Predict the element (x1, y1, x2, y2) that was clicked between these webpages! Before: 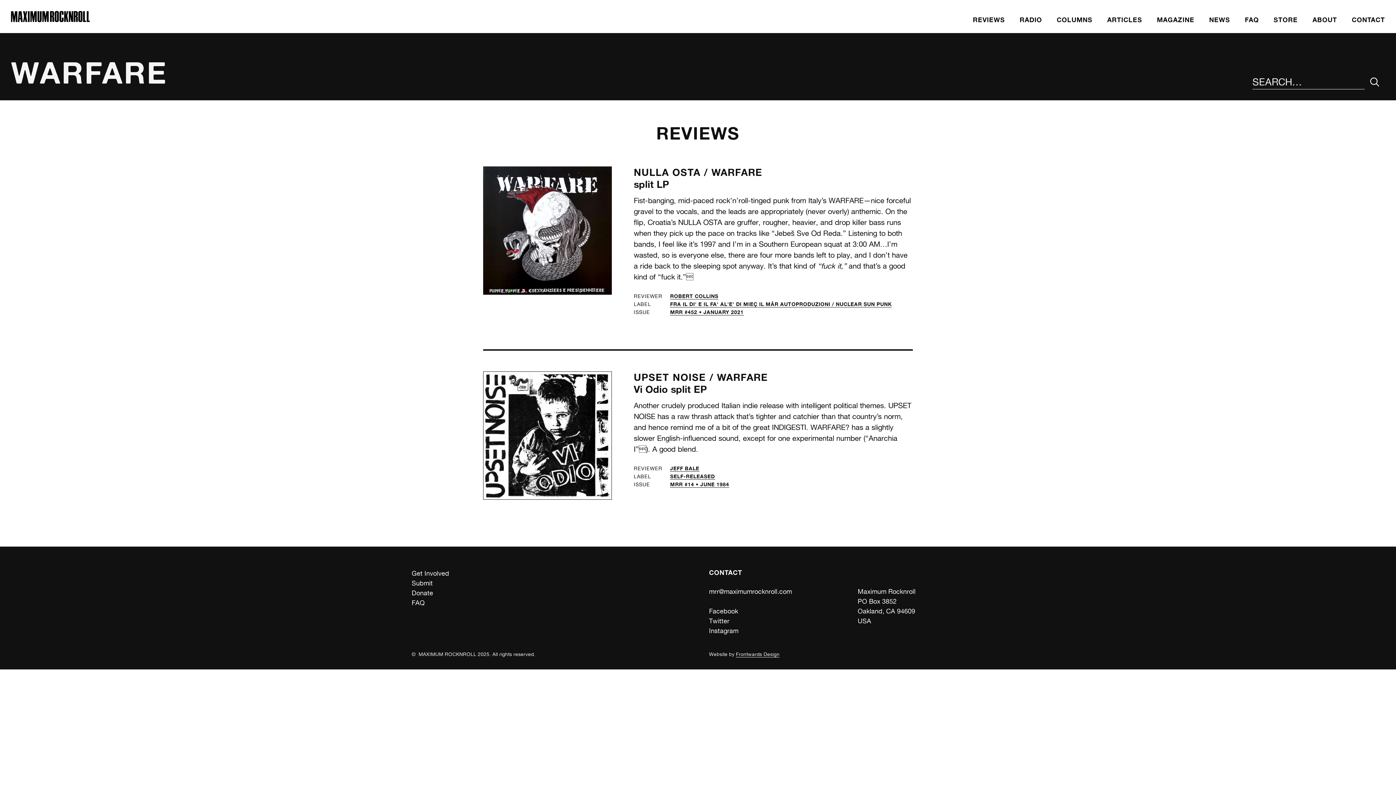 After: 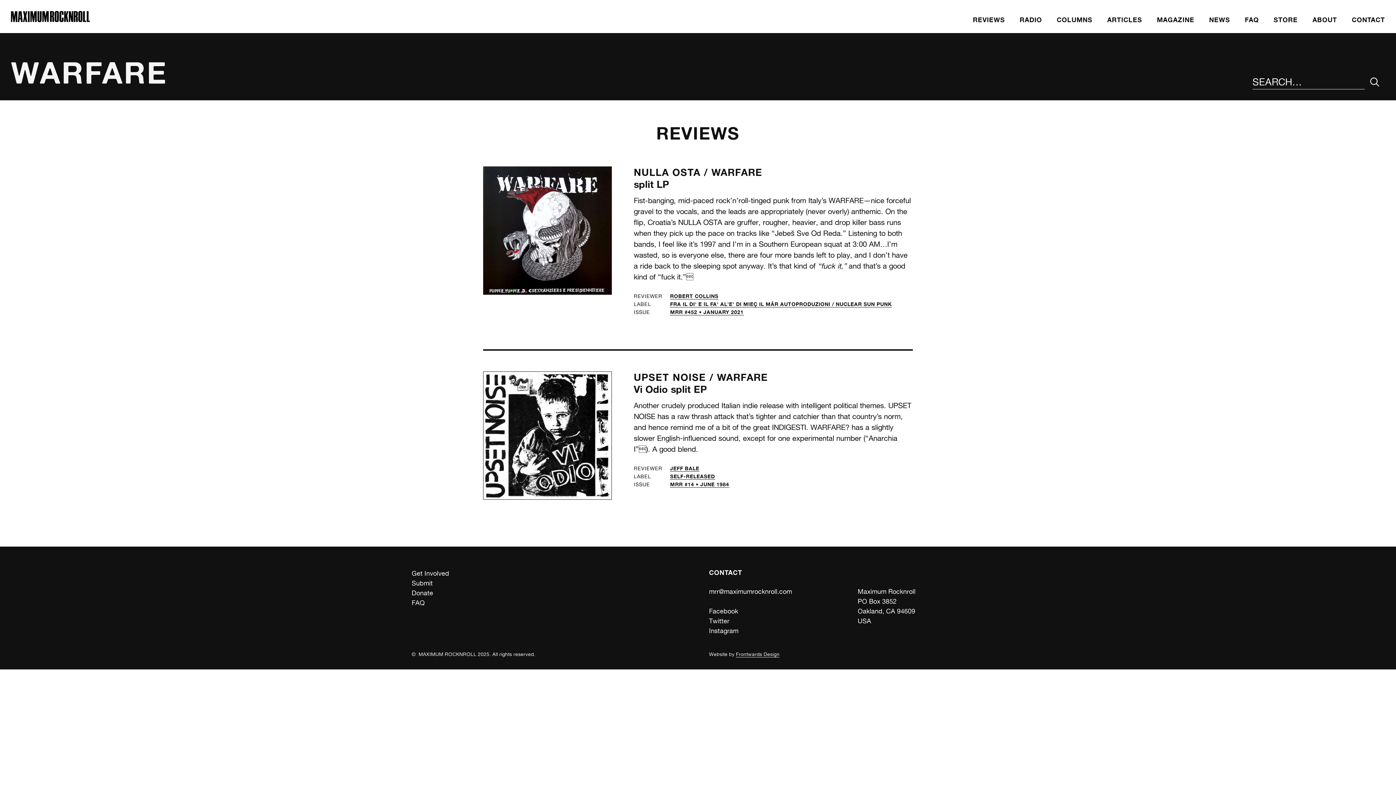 Action: bbox: (709, 607, 738, 615) label: Facebook